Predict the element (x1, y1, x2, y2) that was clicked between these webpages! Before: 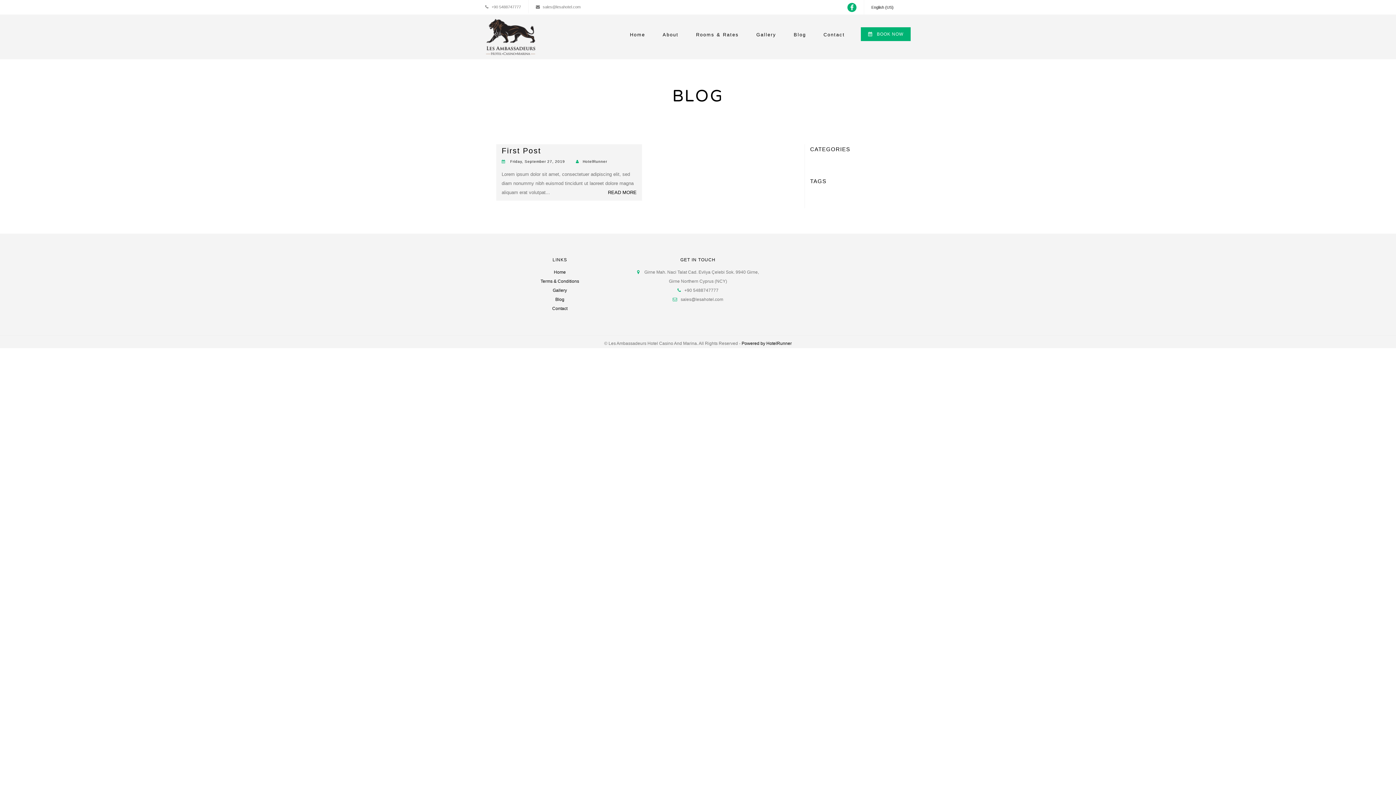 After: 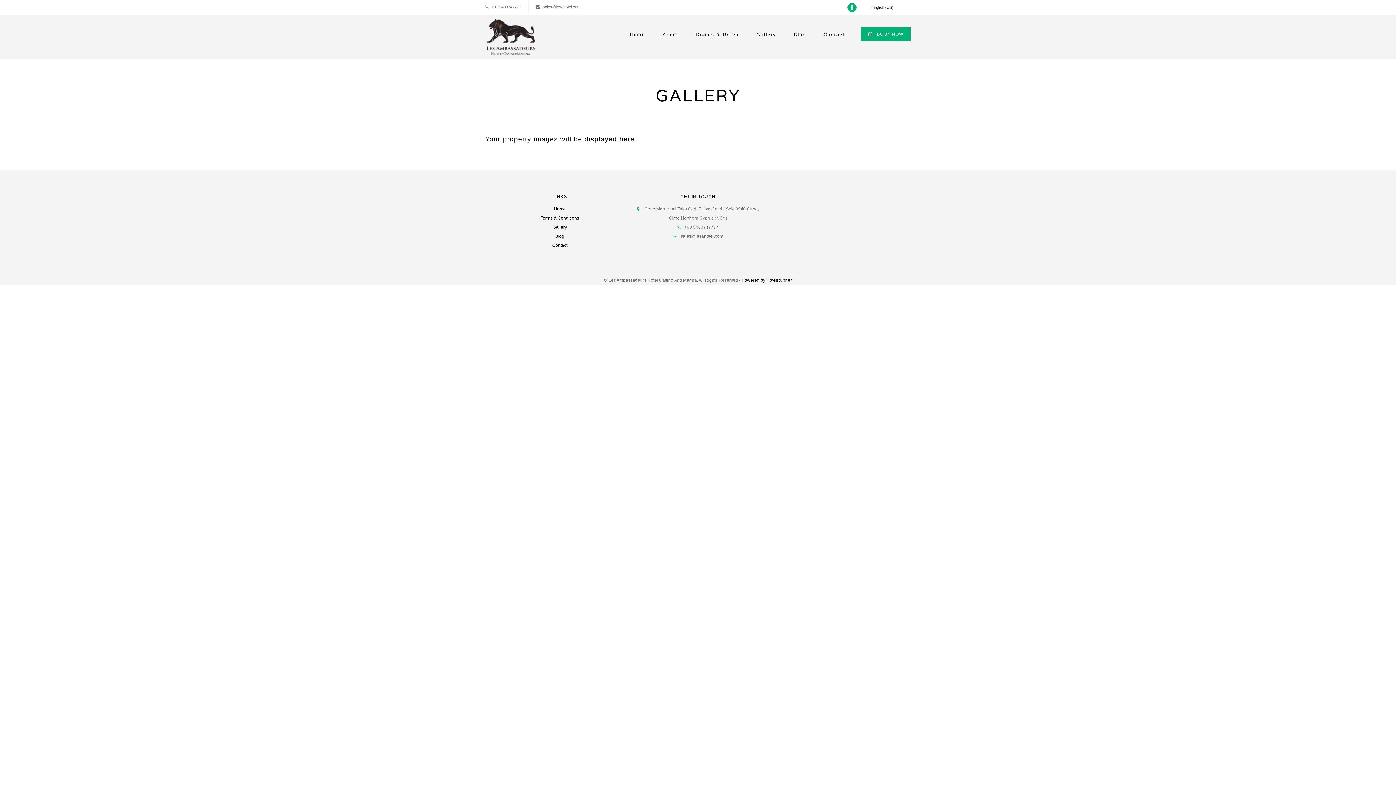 Action: bbox: (552, 288, 567, 293) label: Gallery